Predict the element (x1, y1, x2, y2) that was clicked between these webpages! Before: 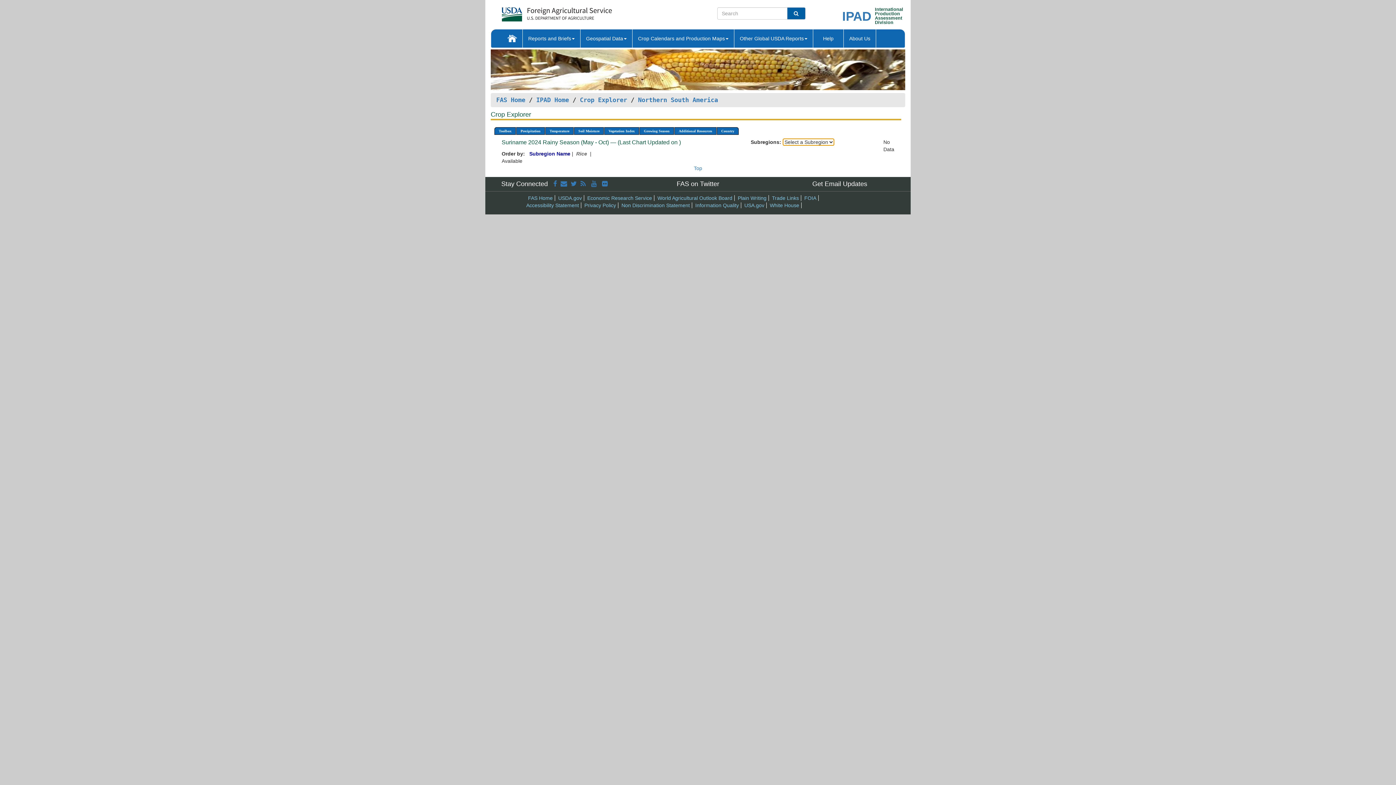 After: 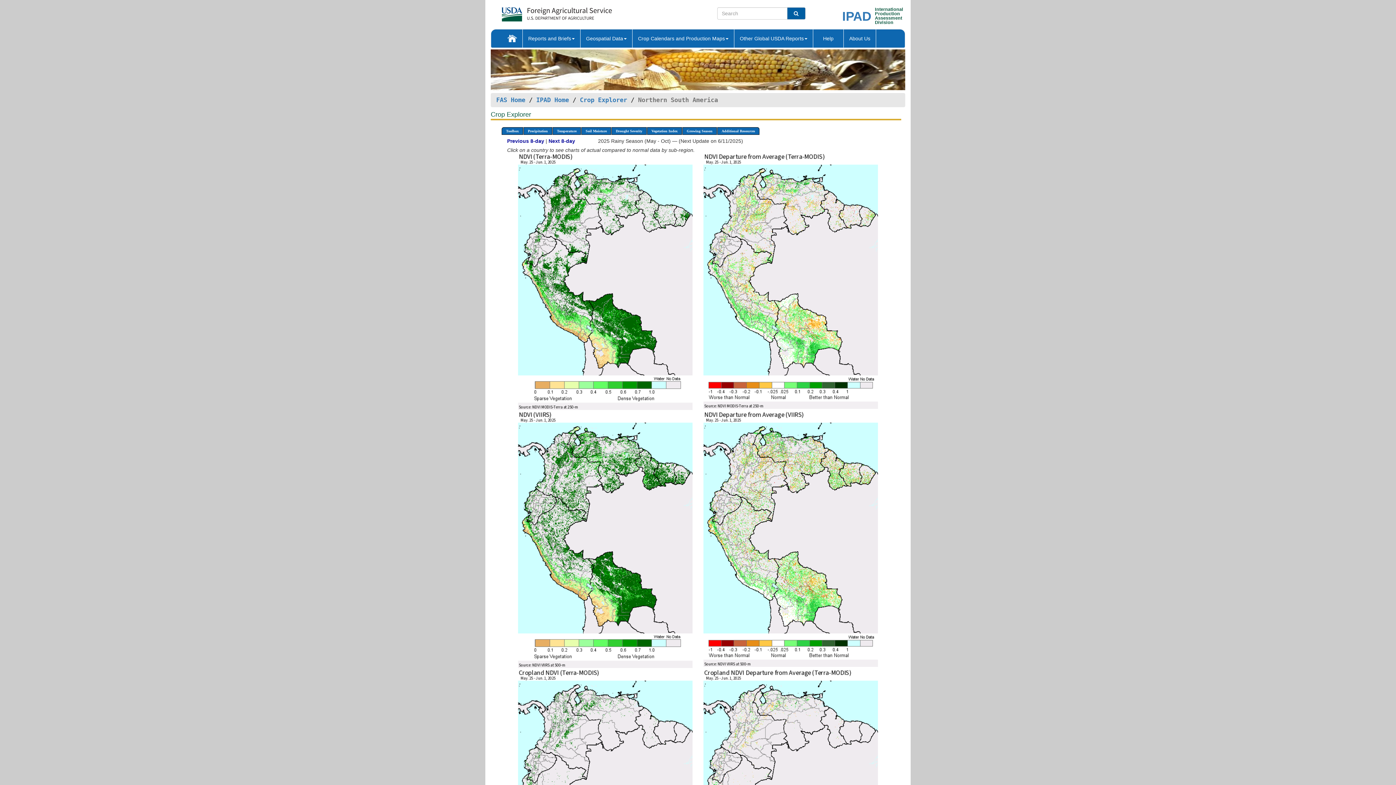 Action: label: Northern South America bbox: (638, 96, 718, 103)